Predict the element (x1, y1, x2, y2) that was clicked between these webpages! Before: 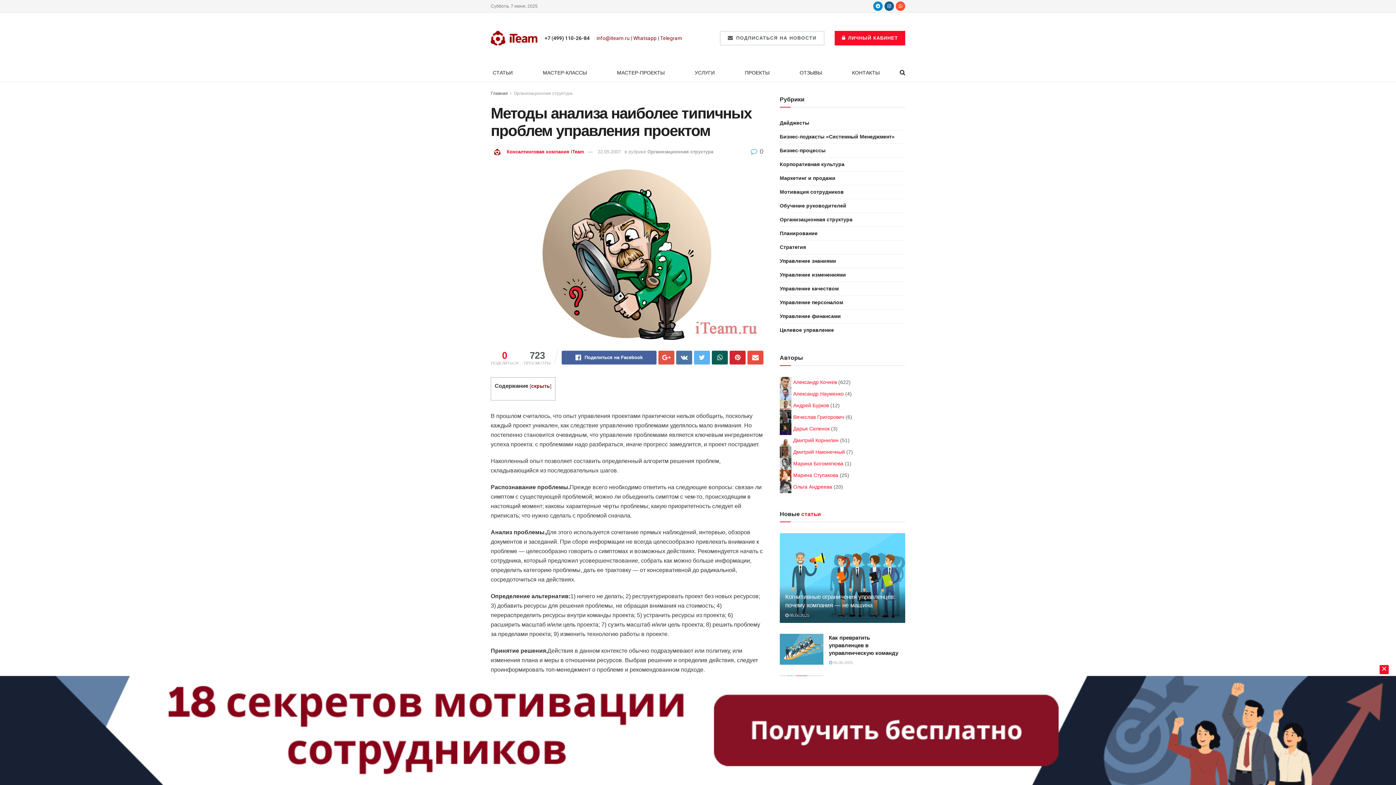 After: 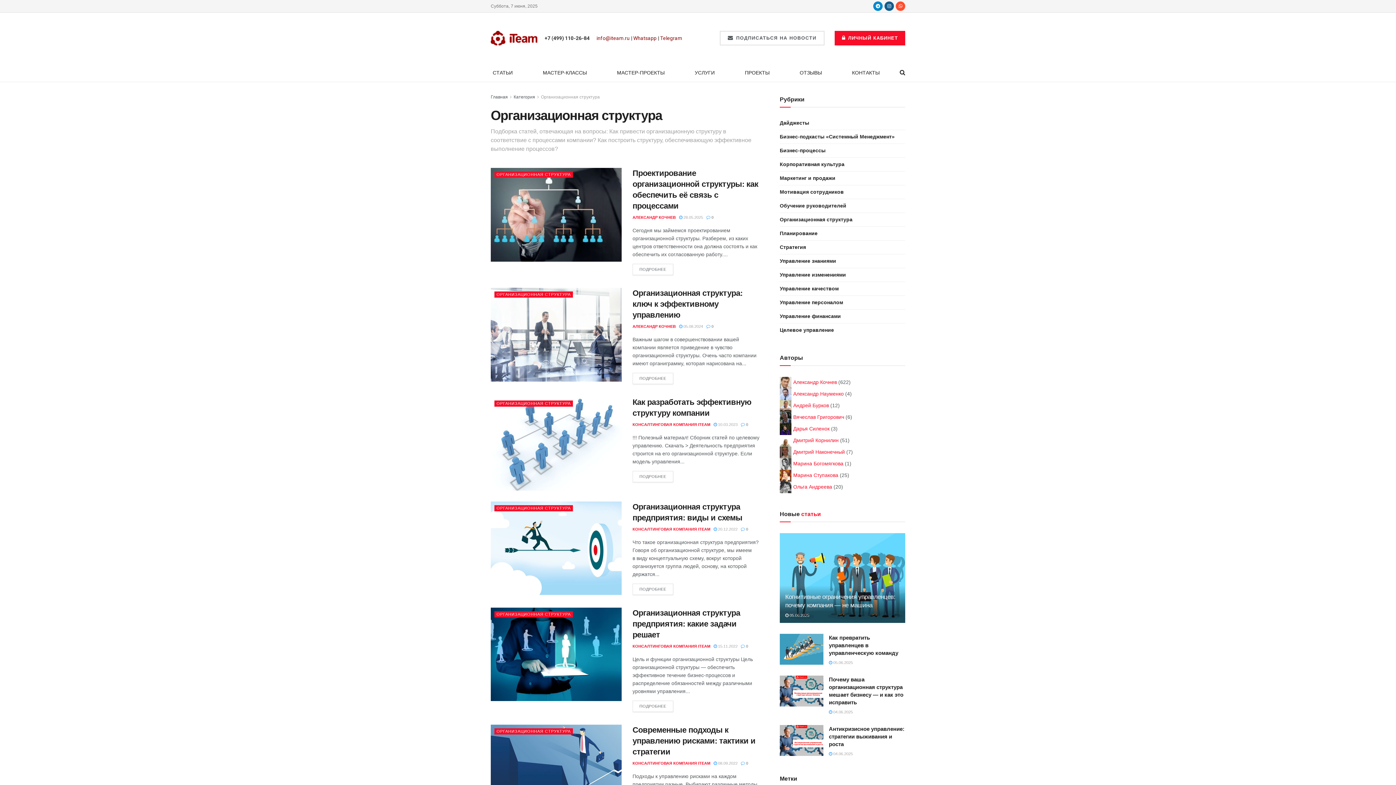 Action: label: Организационная структура bbox: (647, 148, 713, 154)